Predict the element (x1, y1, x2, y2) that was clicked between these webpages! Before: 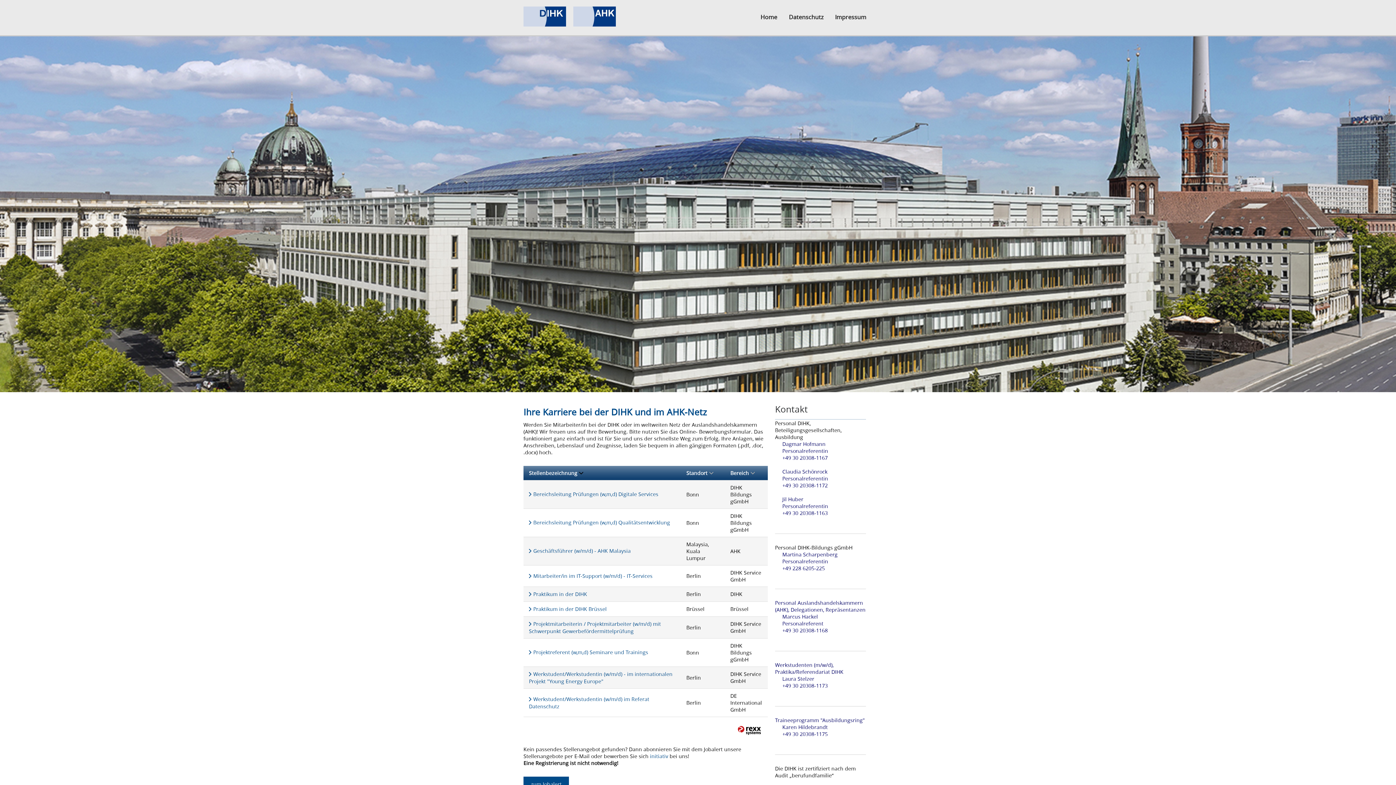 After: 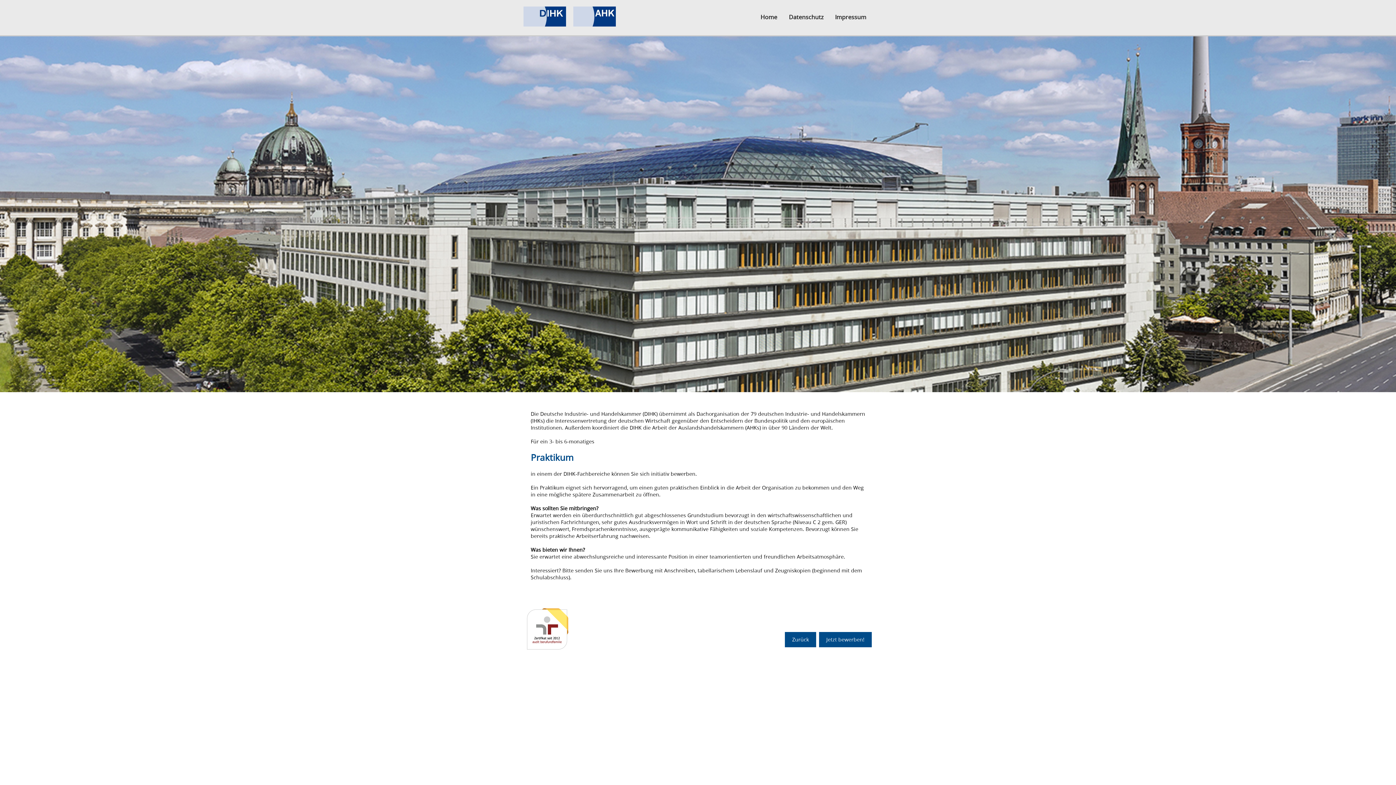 Action: label: Praktikum in der DIHK bbox: (533, 590, 587, 597)